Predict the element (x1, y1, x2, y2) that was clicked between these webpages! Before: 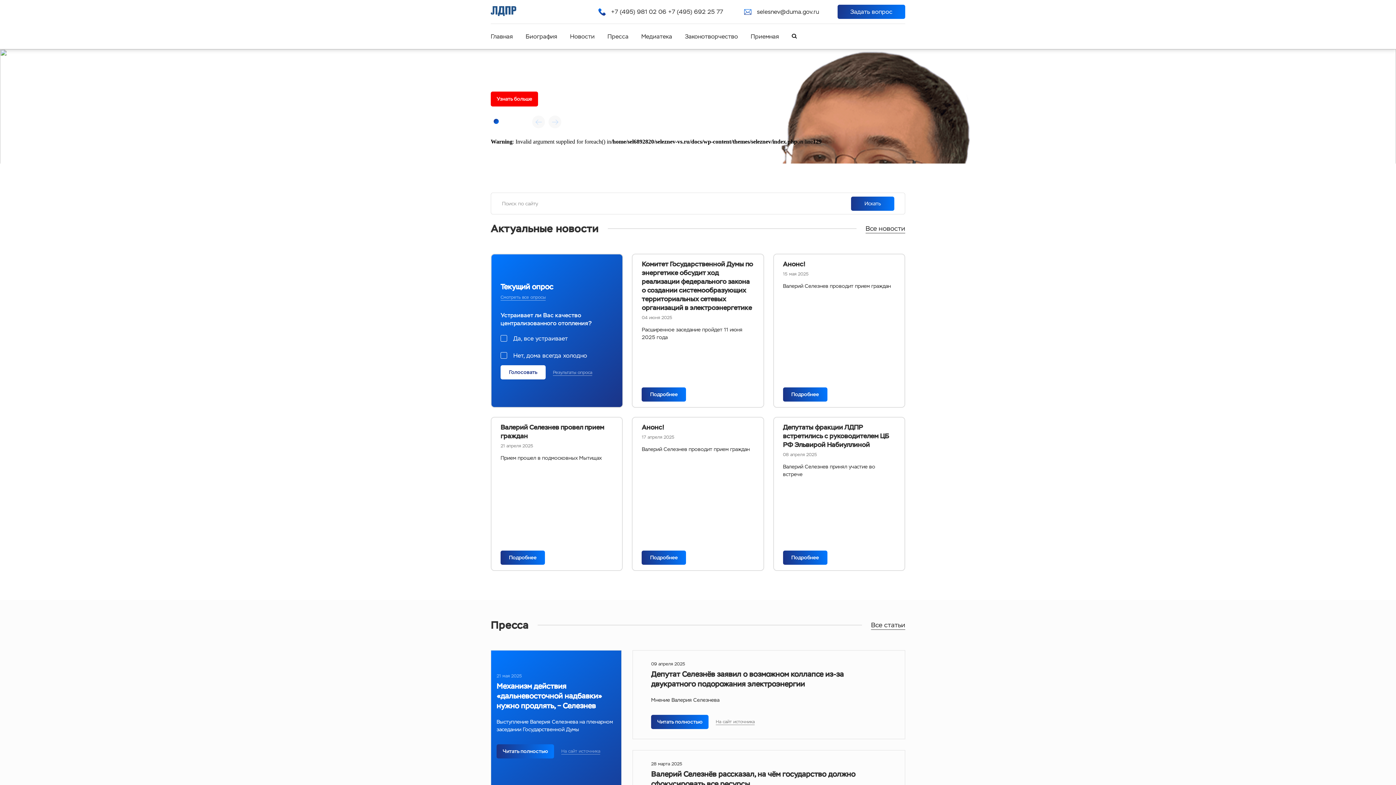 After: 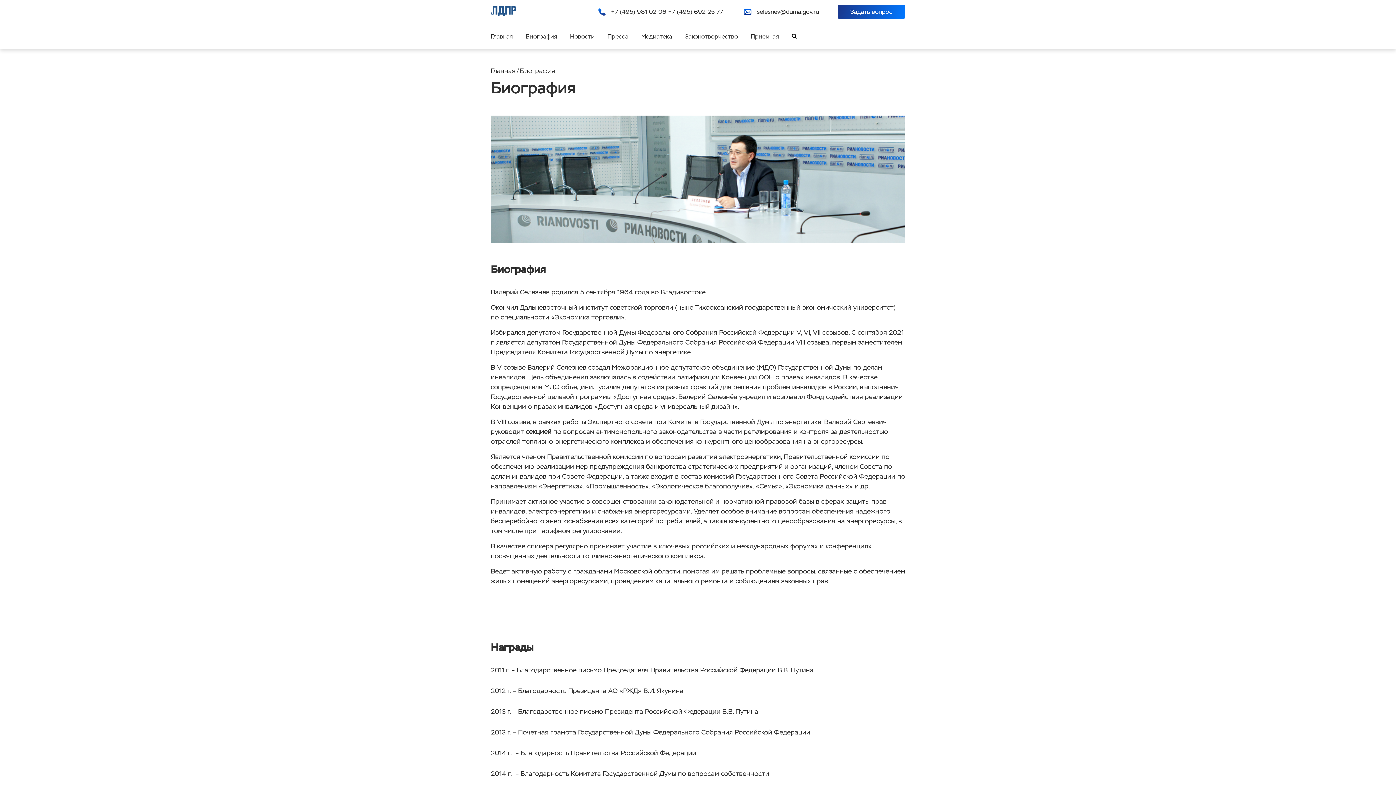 Action: bbox: (490, 91, 538, 106) label: Узнать больше